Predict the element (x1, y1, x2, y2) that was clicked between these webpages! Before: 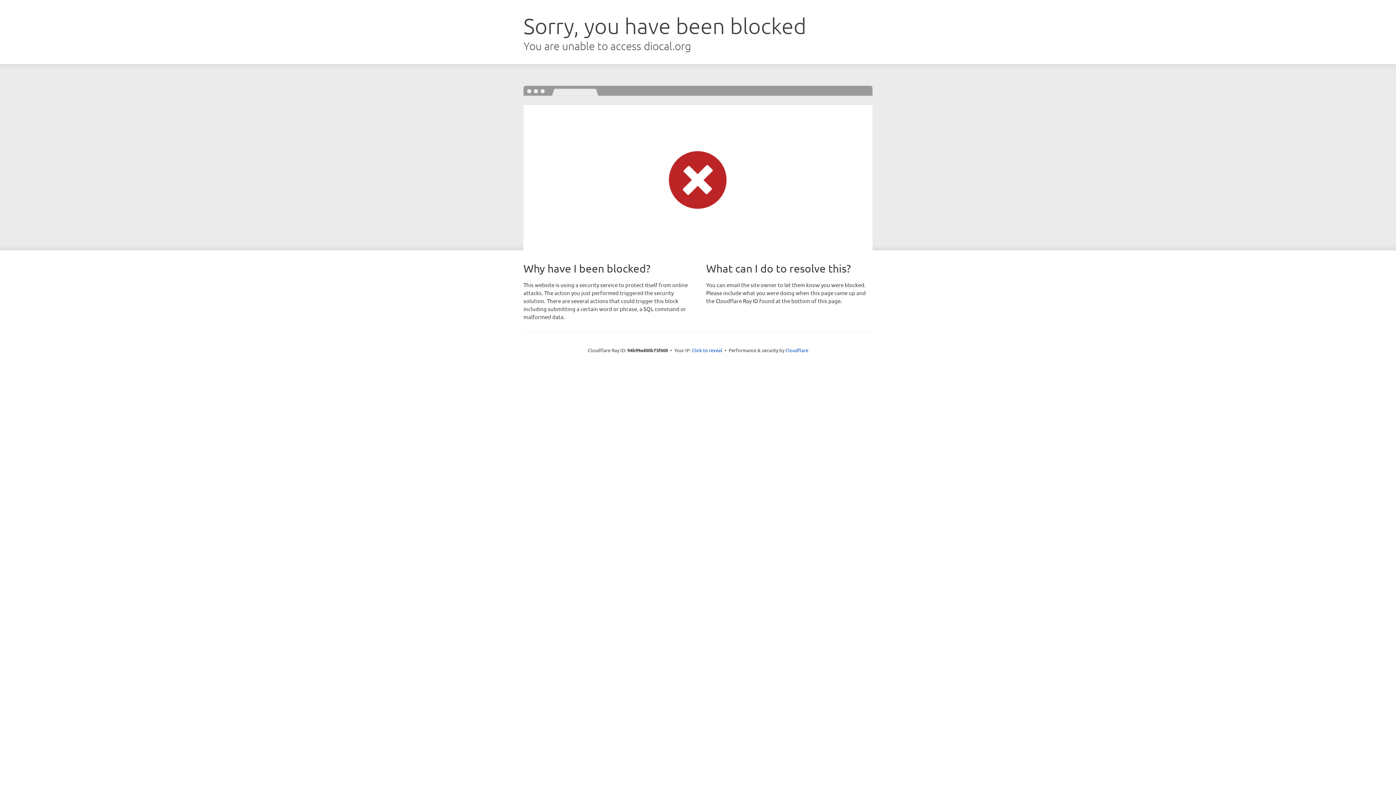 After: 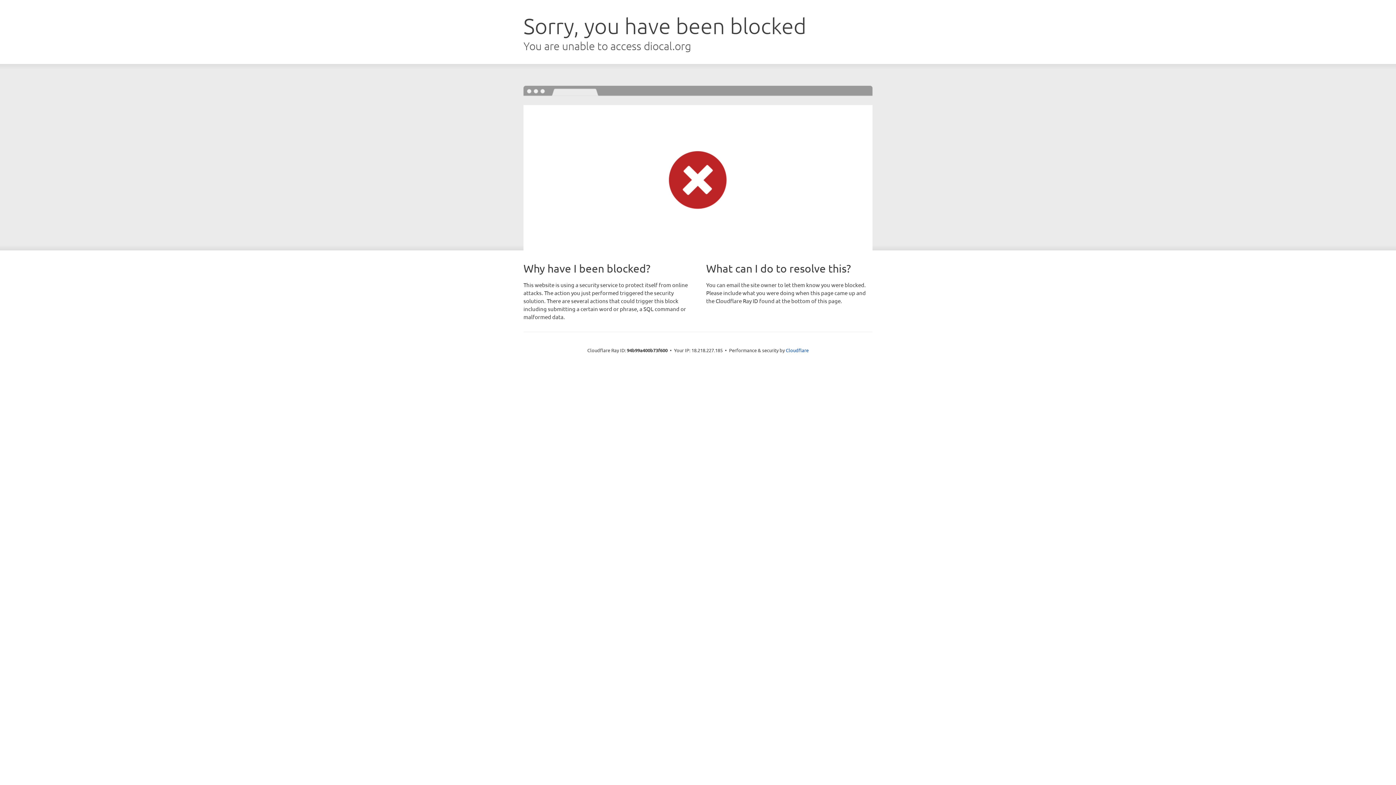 Action: bbox: (692, 346, 722, 353) label: Click to reveal